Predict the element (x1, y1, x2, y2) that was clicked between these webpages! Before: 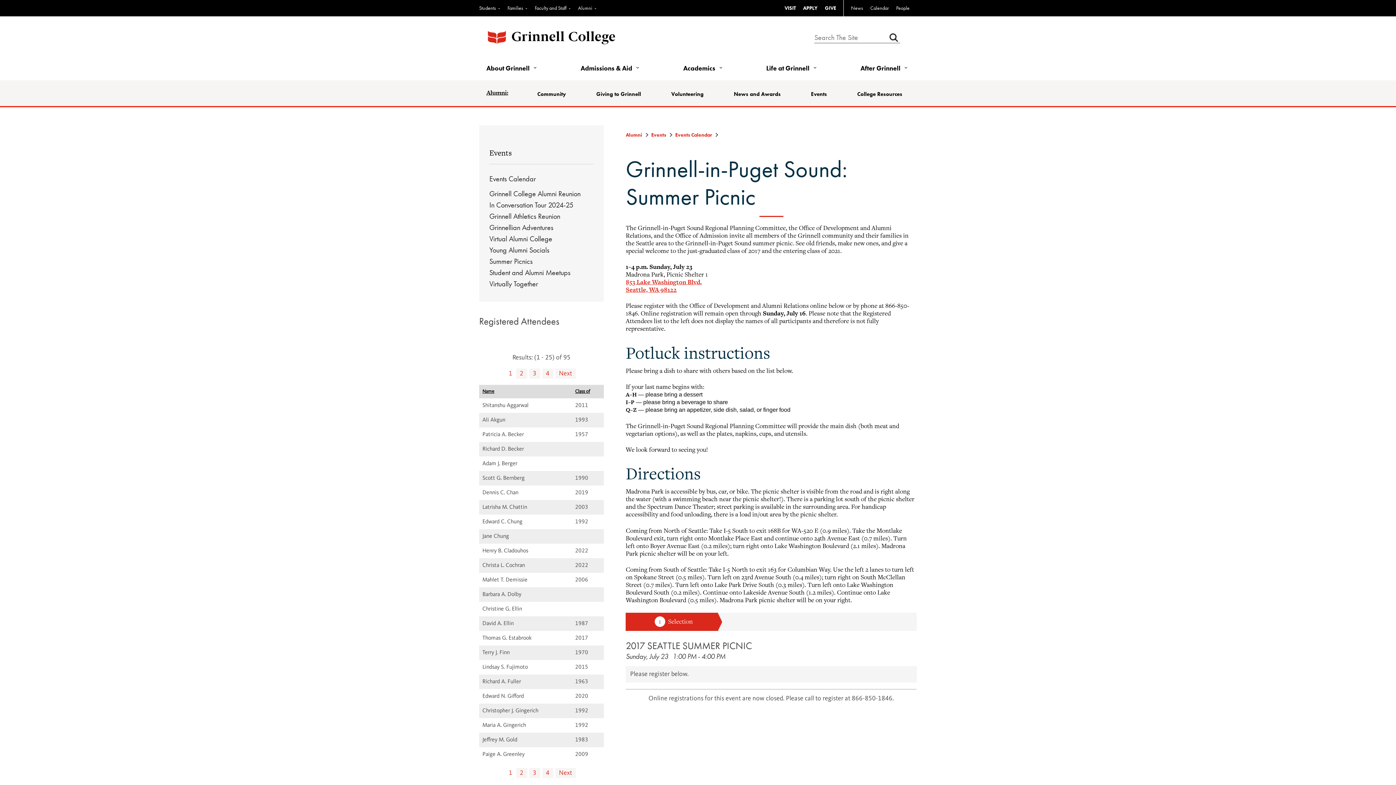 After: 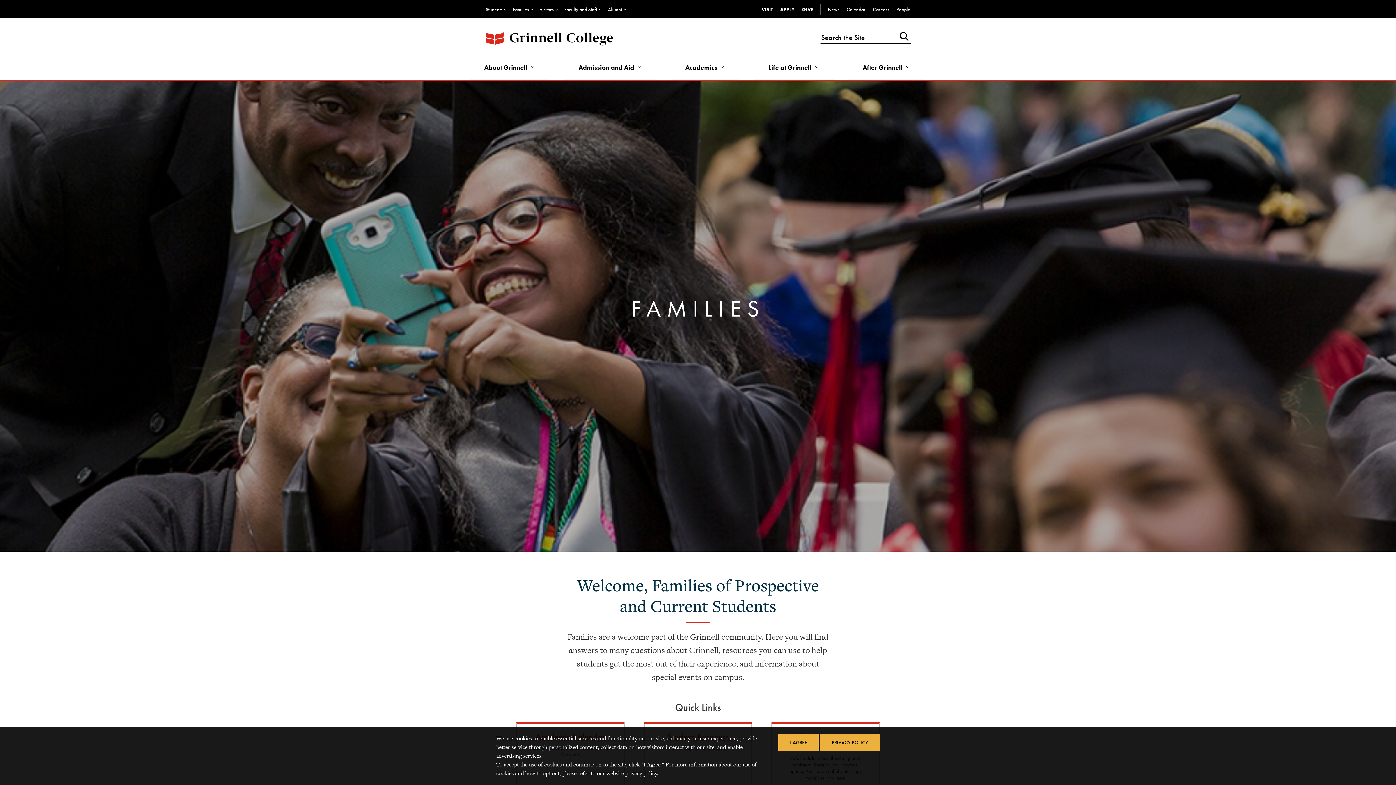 Action: bbox: (507, 0, 527, 16) label: Families